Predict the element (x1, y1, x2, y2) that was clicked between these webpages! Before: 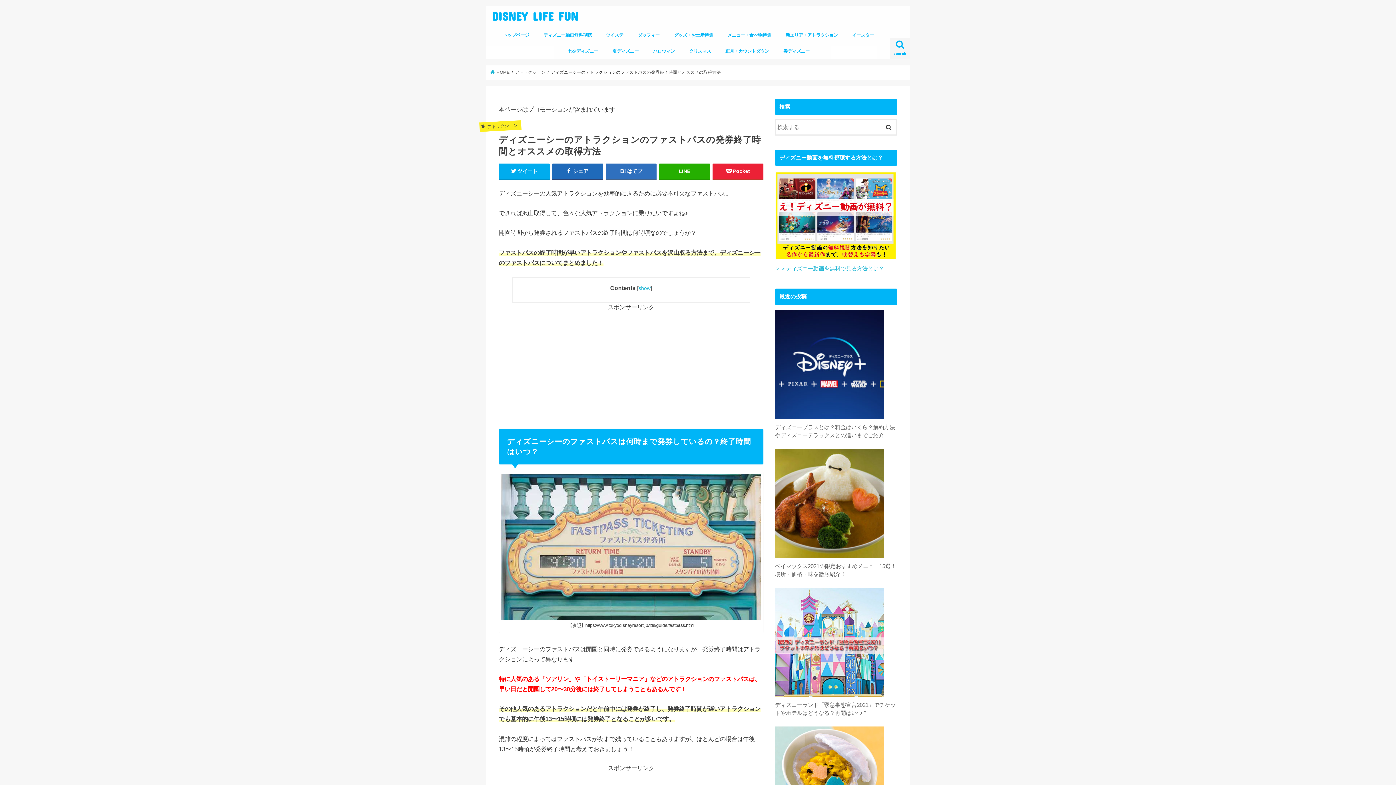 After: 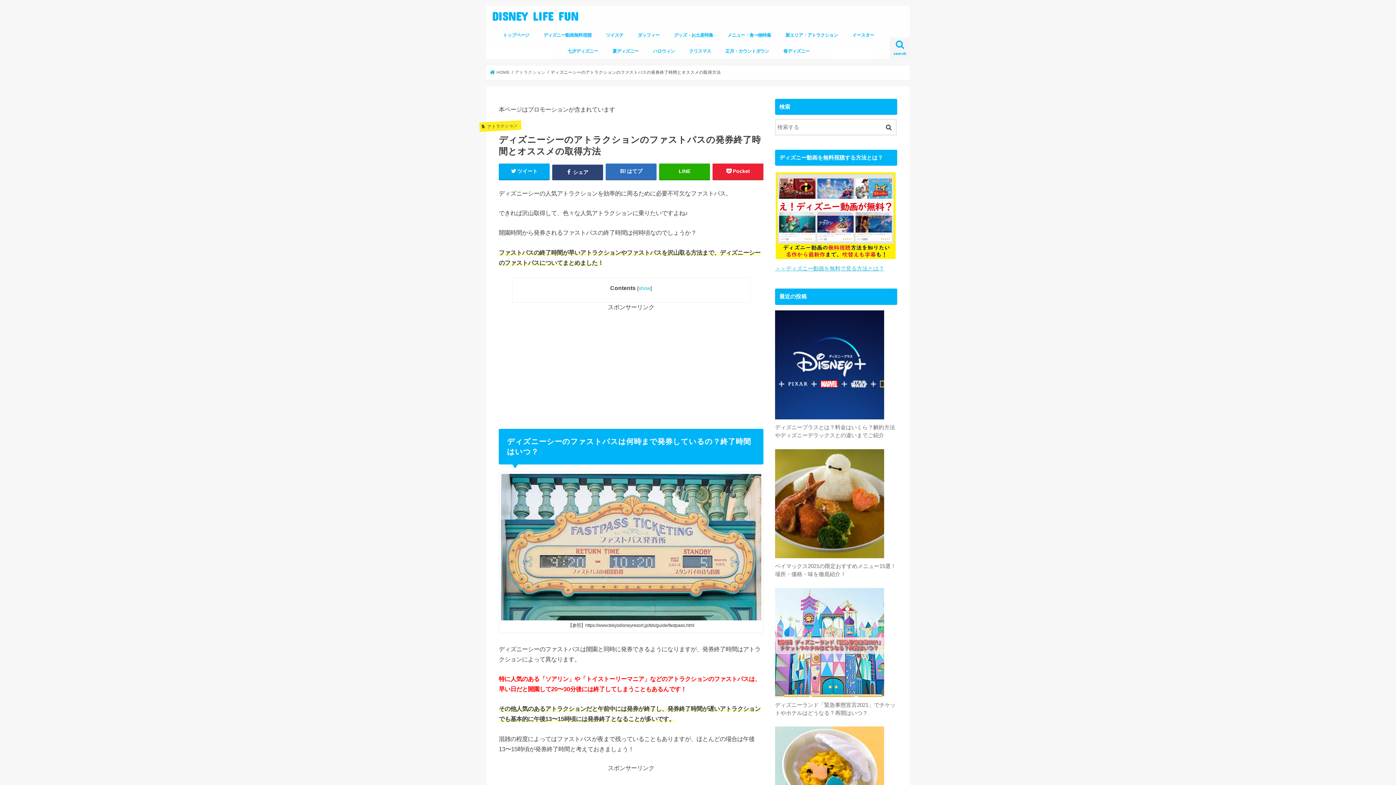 Action: label:  シェア bbox: (552, 163, 603, 179)